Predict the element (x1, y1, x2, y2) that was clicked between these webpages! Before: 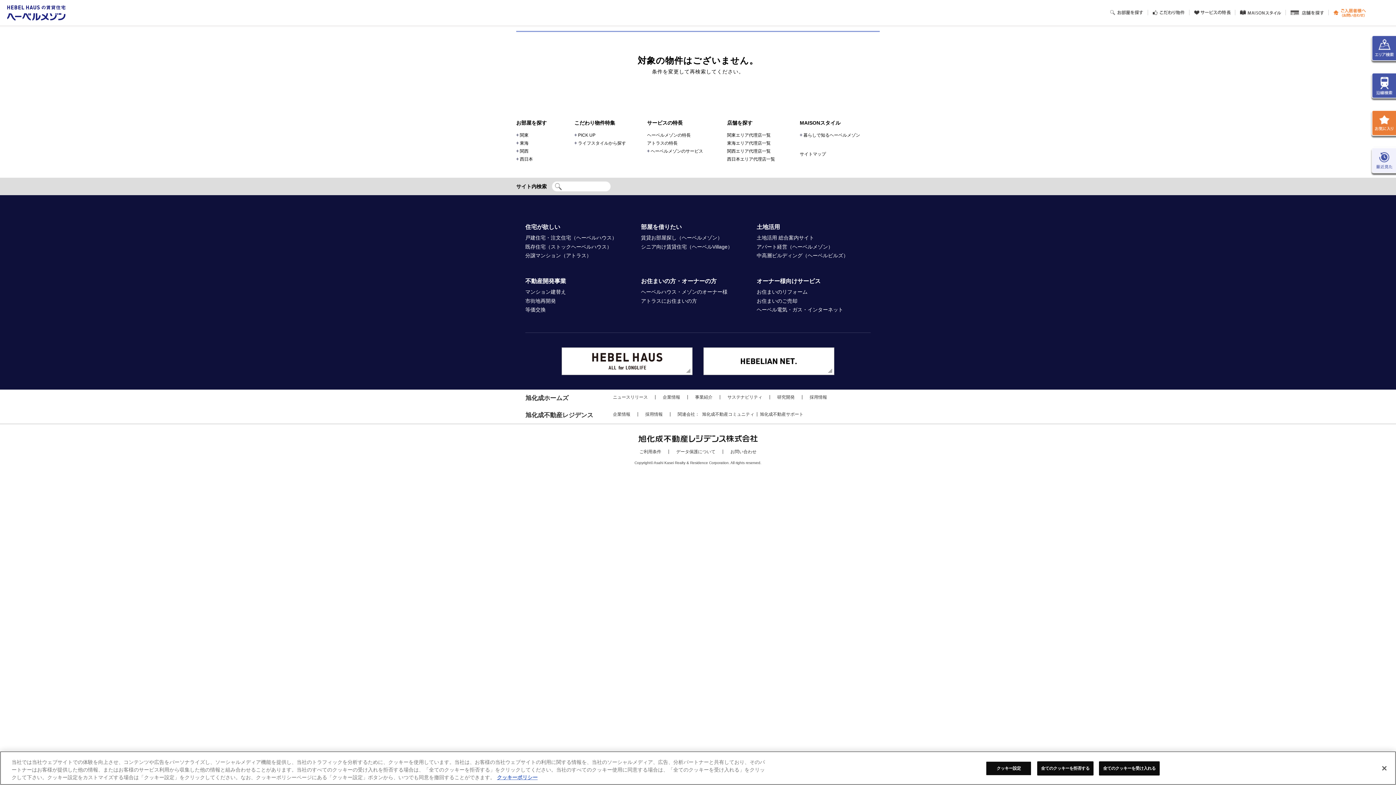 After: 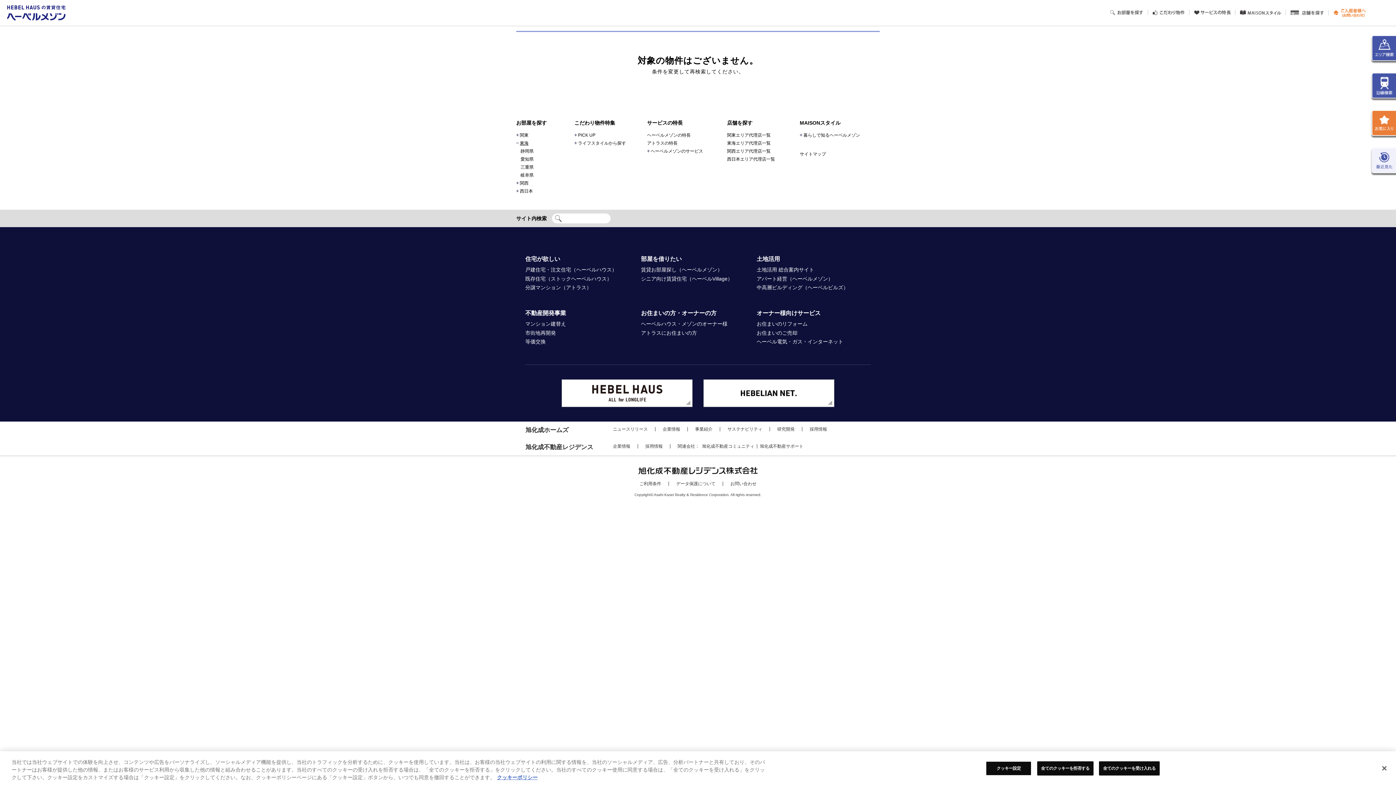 Action: label: 東海 bbox: (516, 140, 528, 145)